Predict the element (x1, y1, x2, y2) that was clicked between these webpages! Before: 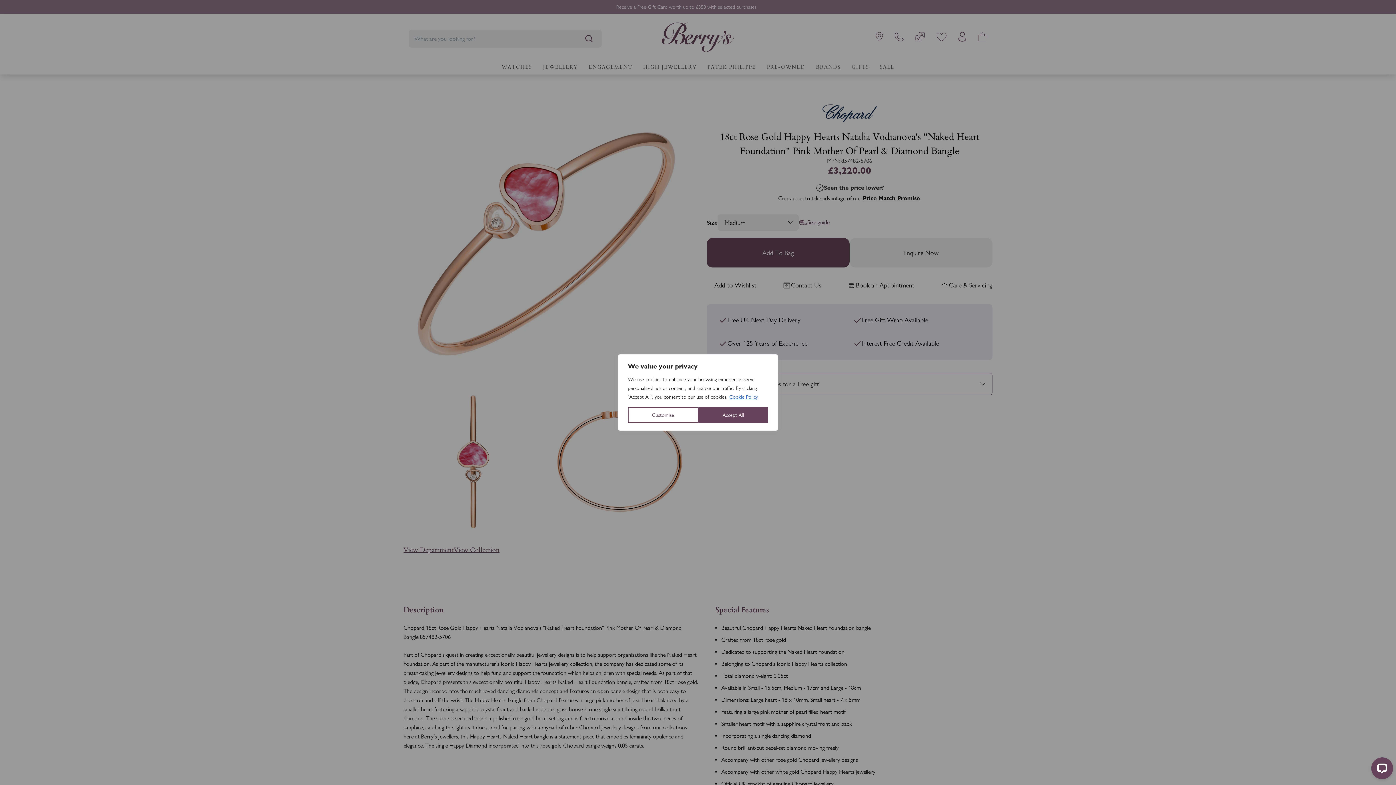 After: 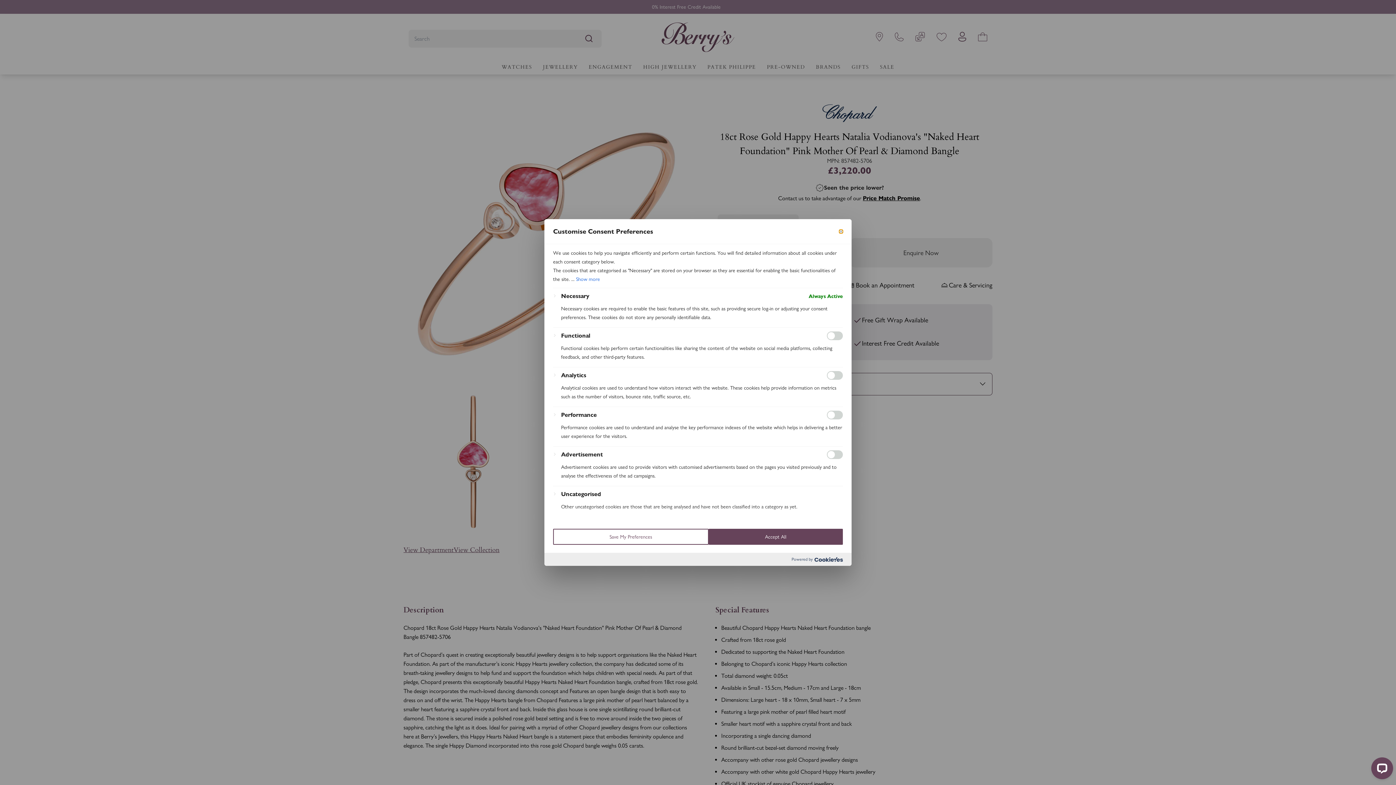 Action: bbox: (628, 407, 698, 423) label: Customise